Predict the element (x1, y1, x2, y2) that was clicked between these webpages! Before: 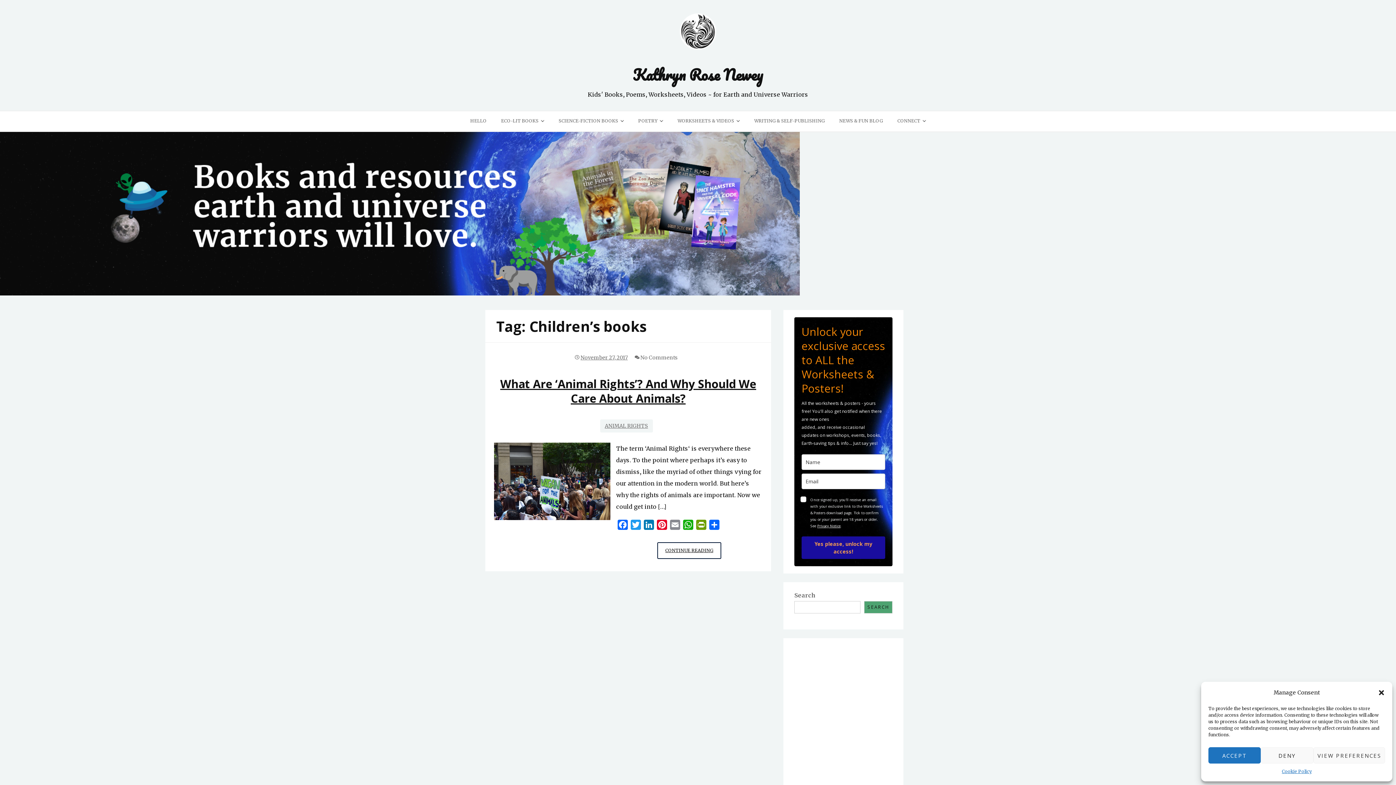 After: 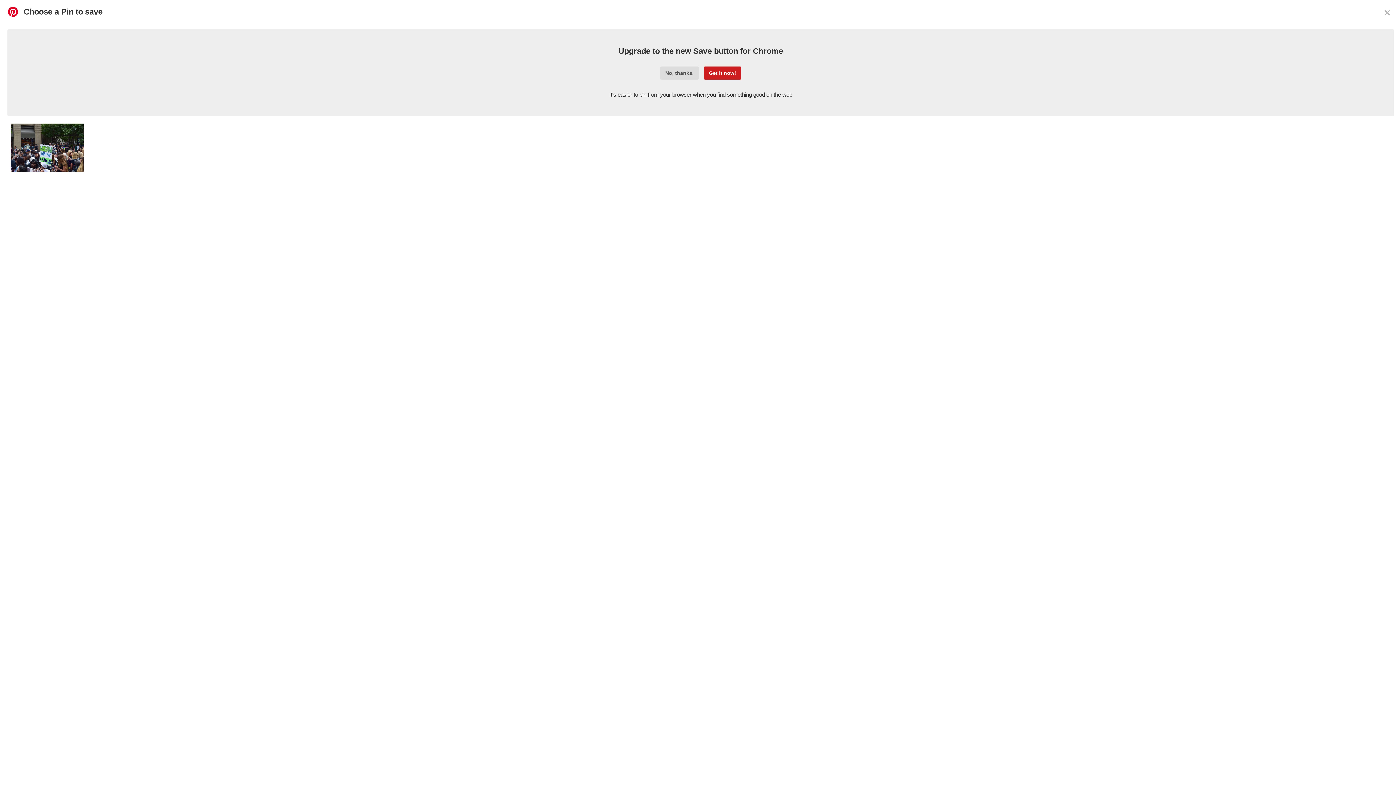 Action: label: Pinterest bbox: (655, 519, 668, 533)